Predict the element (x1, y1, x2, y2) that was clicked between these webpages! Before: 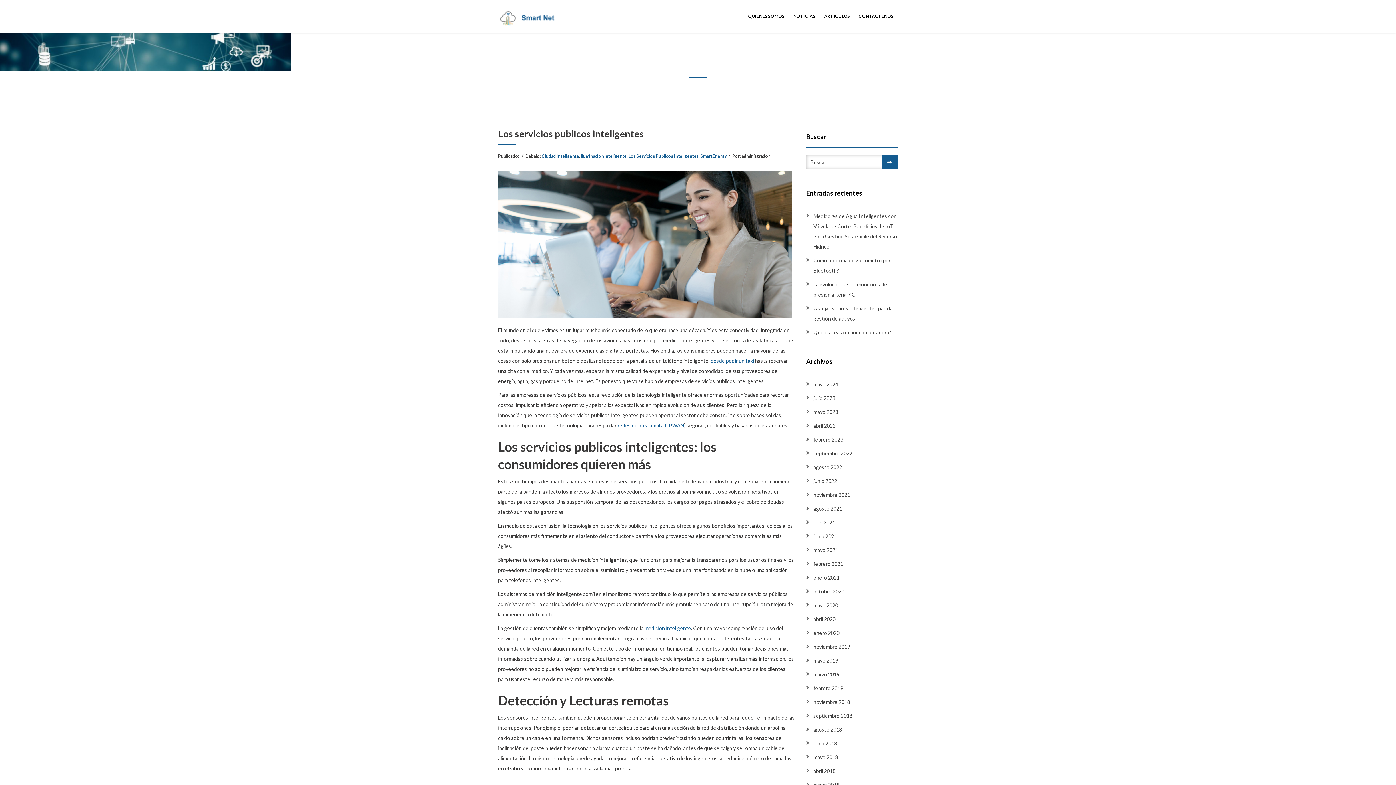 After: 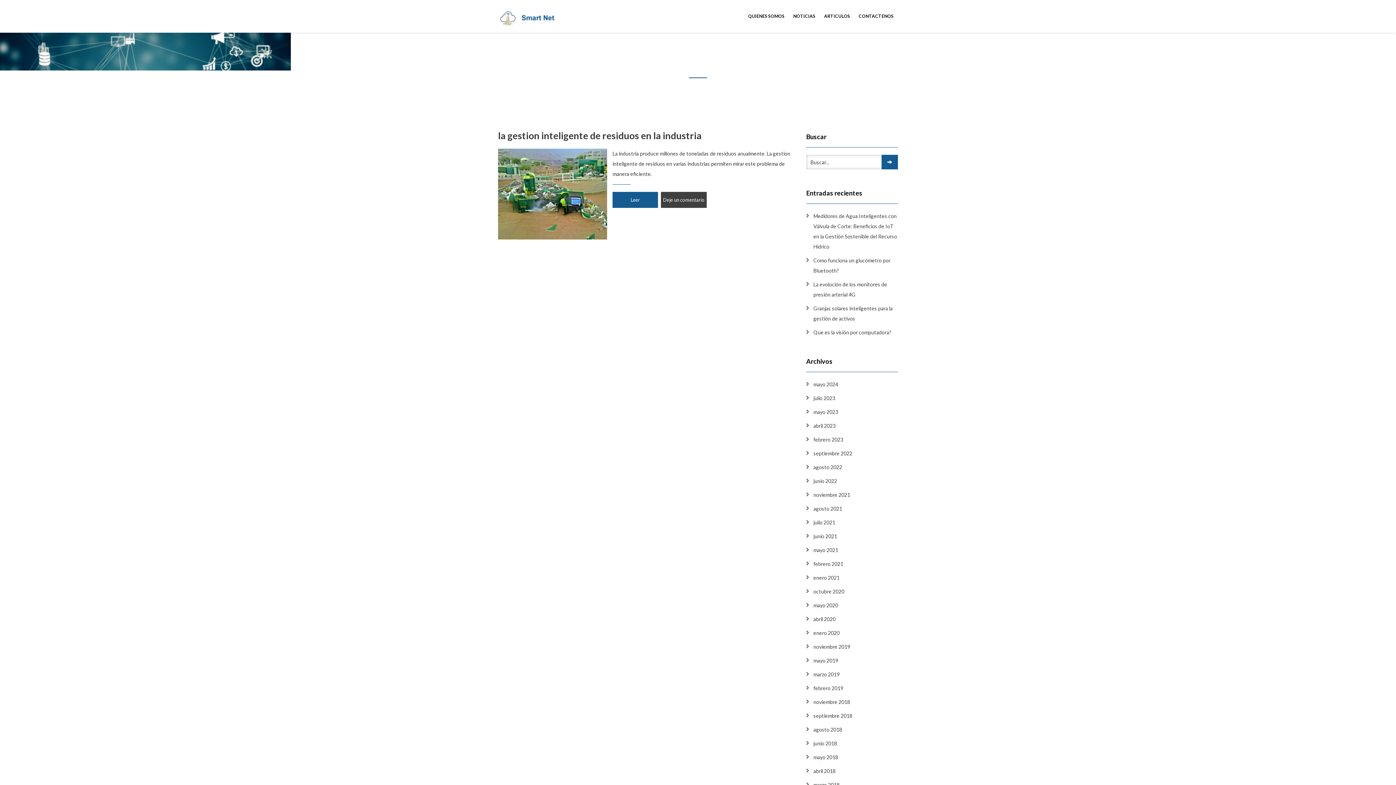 Action: bbox: (806, 490, 850, 500) label: noviembre 2021